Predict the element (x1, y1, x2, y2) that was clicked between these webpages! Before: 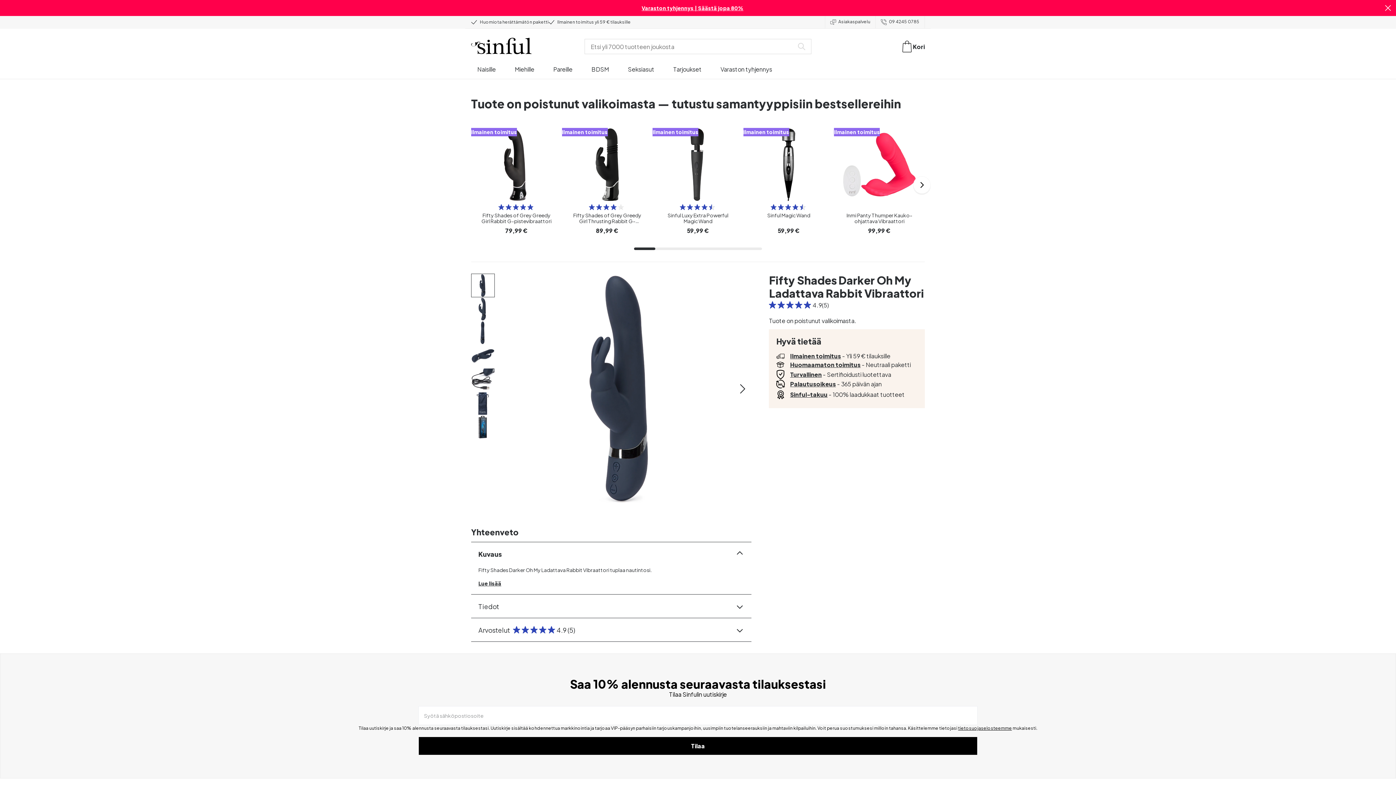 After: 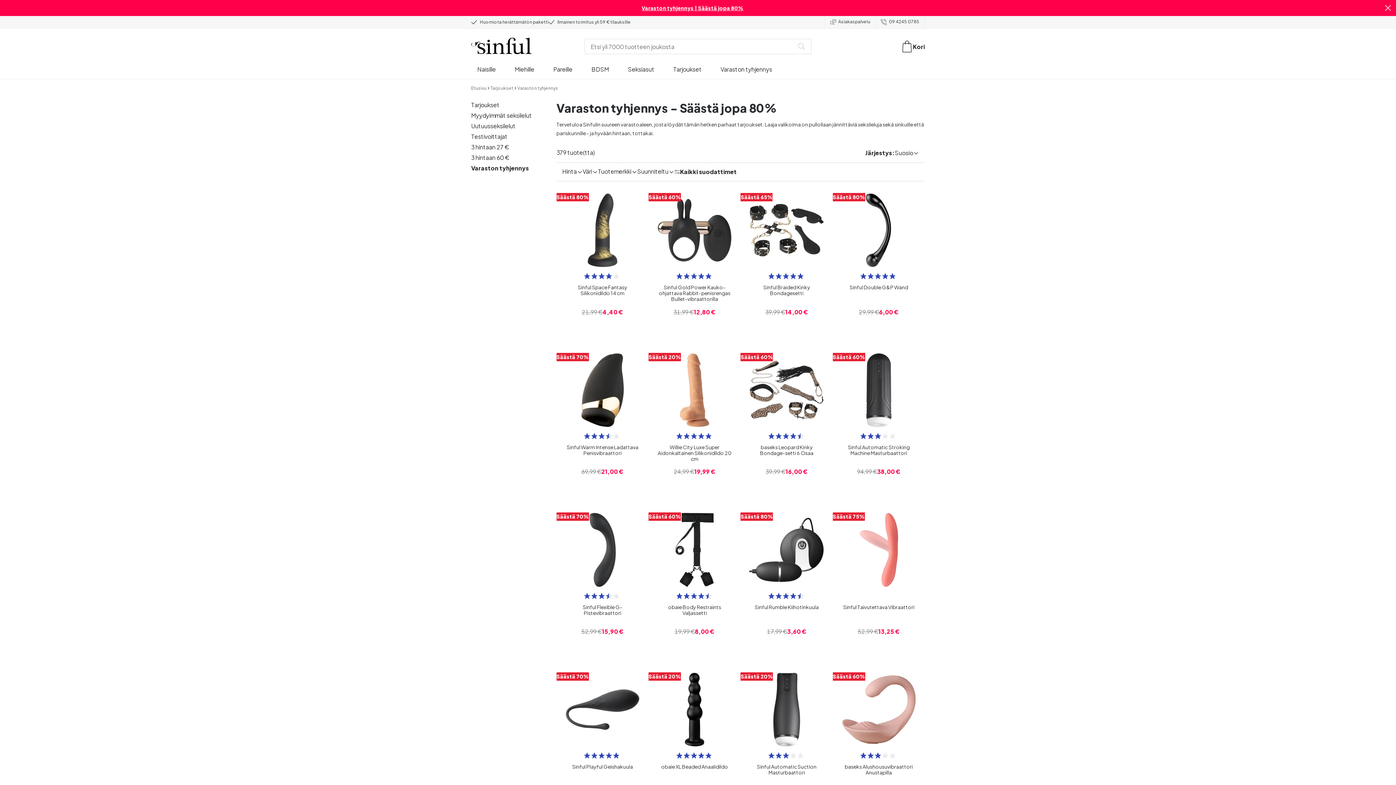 Action: label: Varaston tyhjennys | Säästä jopa 80% bbox: (641, 4, 743, 11)